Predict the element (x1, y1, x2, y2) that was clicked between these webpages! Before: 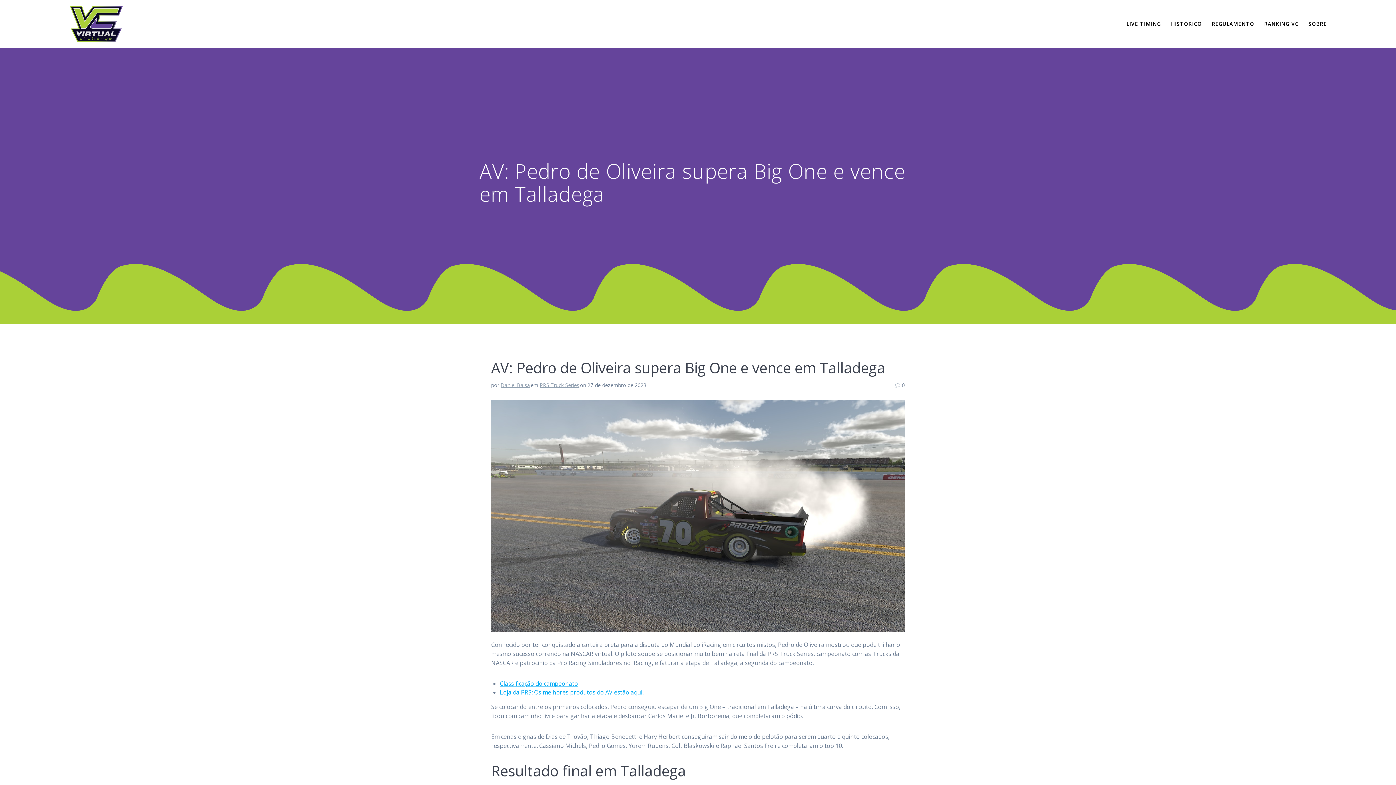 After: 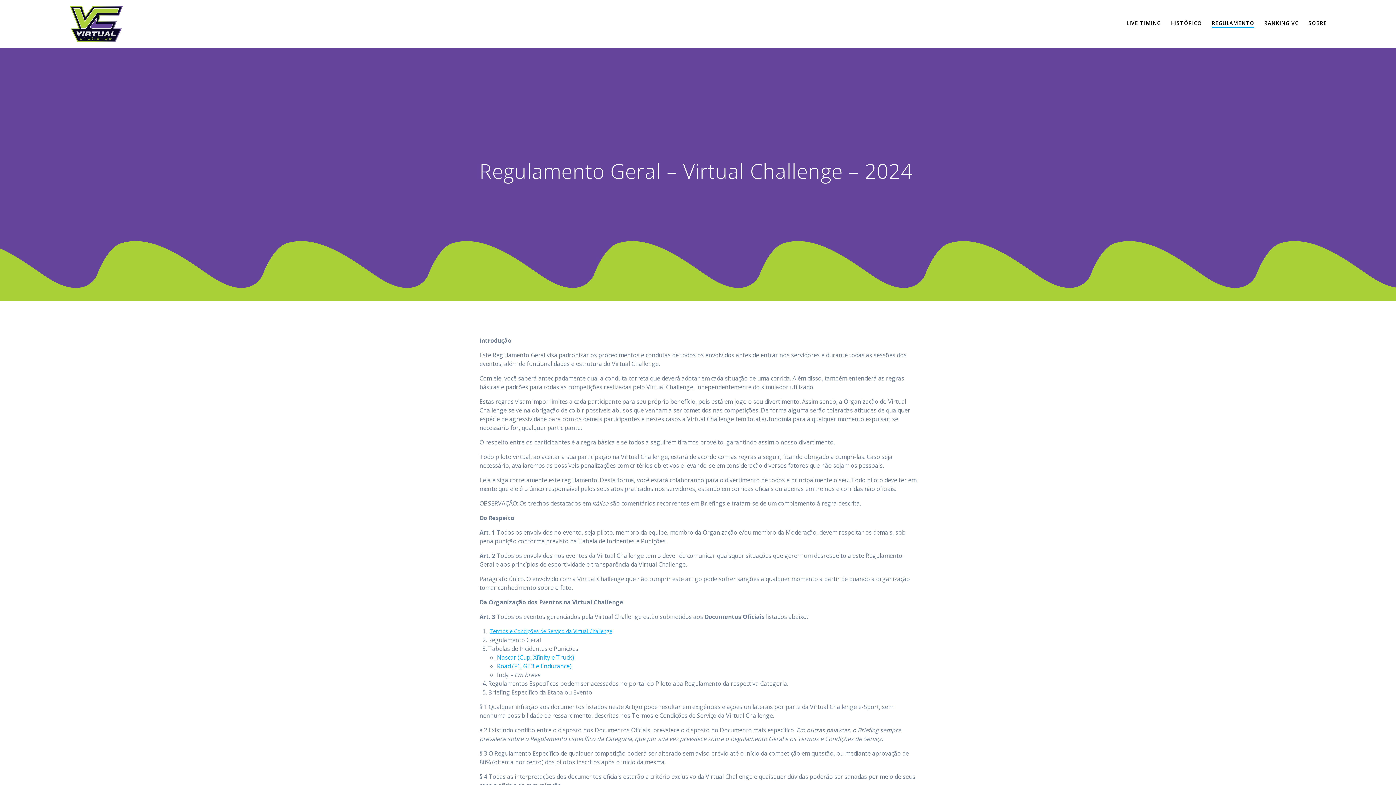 Action: bbox: (1212, 19, 1254, 27) label: REGULAMENTO